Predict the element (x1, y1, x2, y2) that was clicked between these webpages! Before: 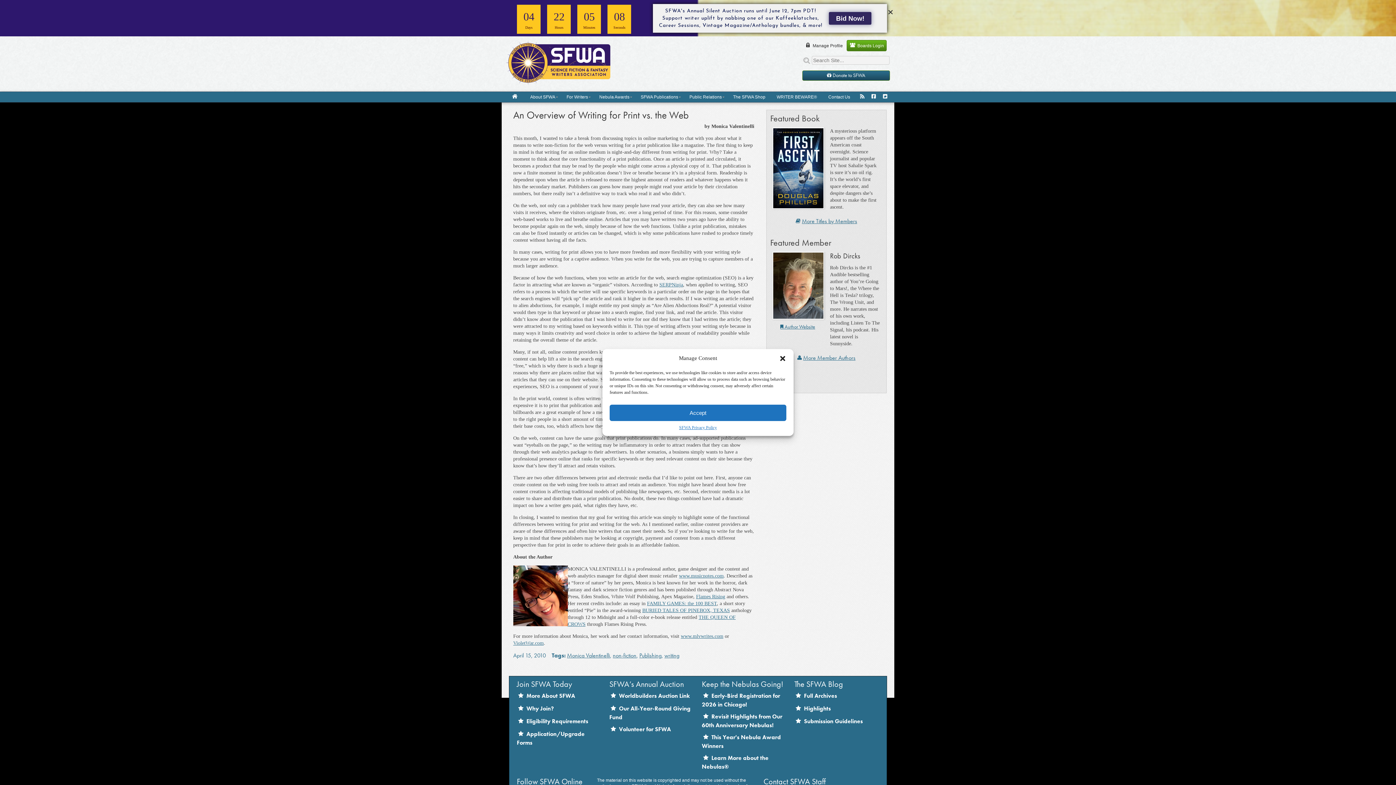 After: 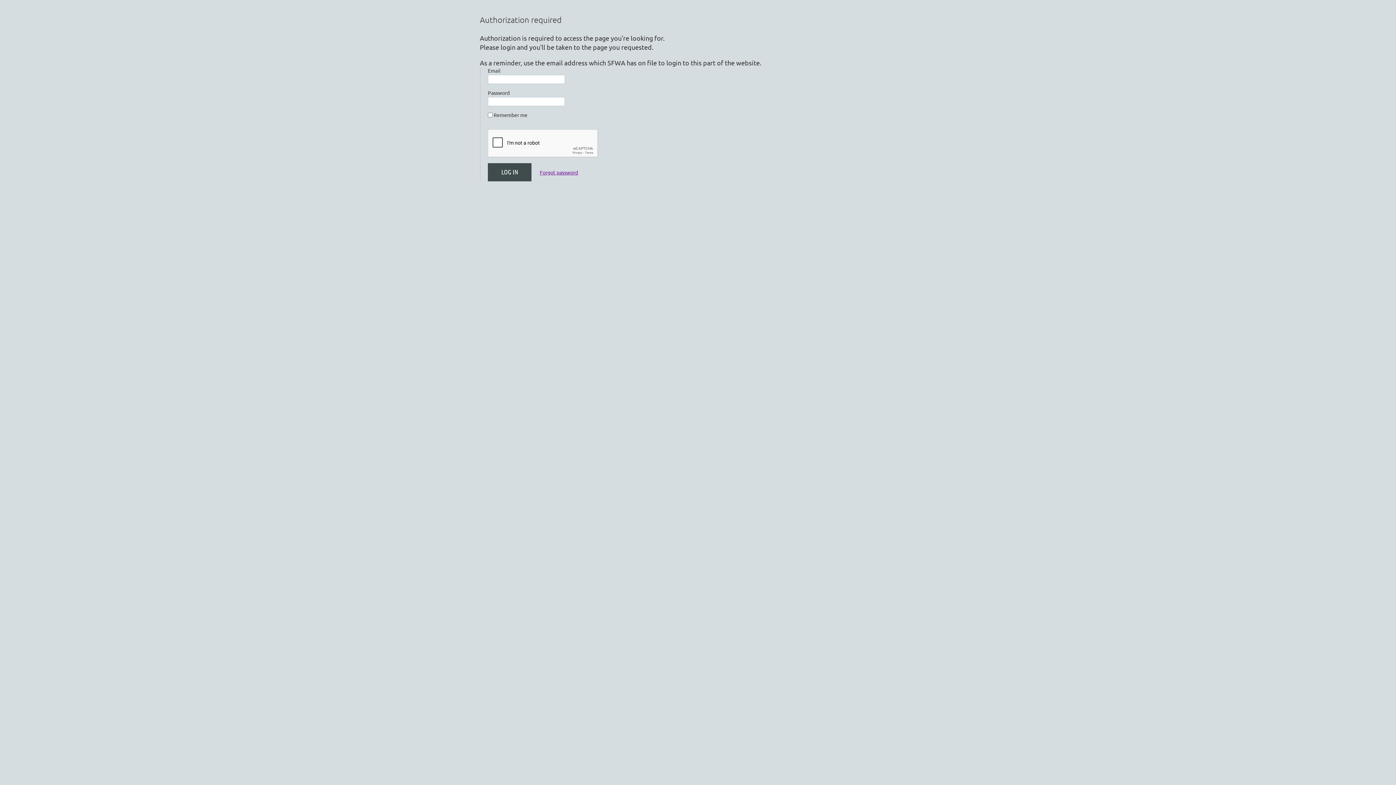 Action: bbox: (804, 43, 843, 48) label:  Manage Profile